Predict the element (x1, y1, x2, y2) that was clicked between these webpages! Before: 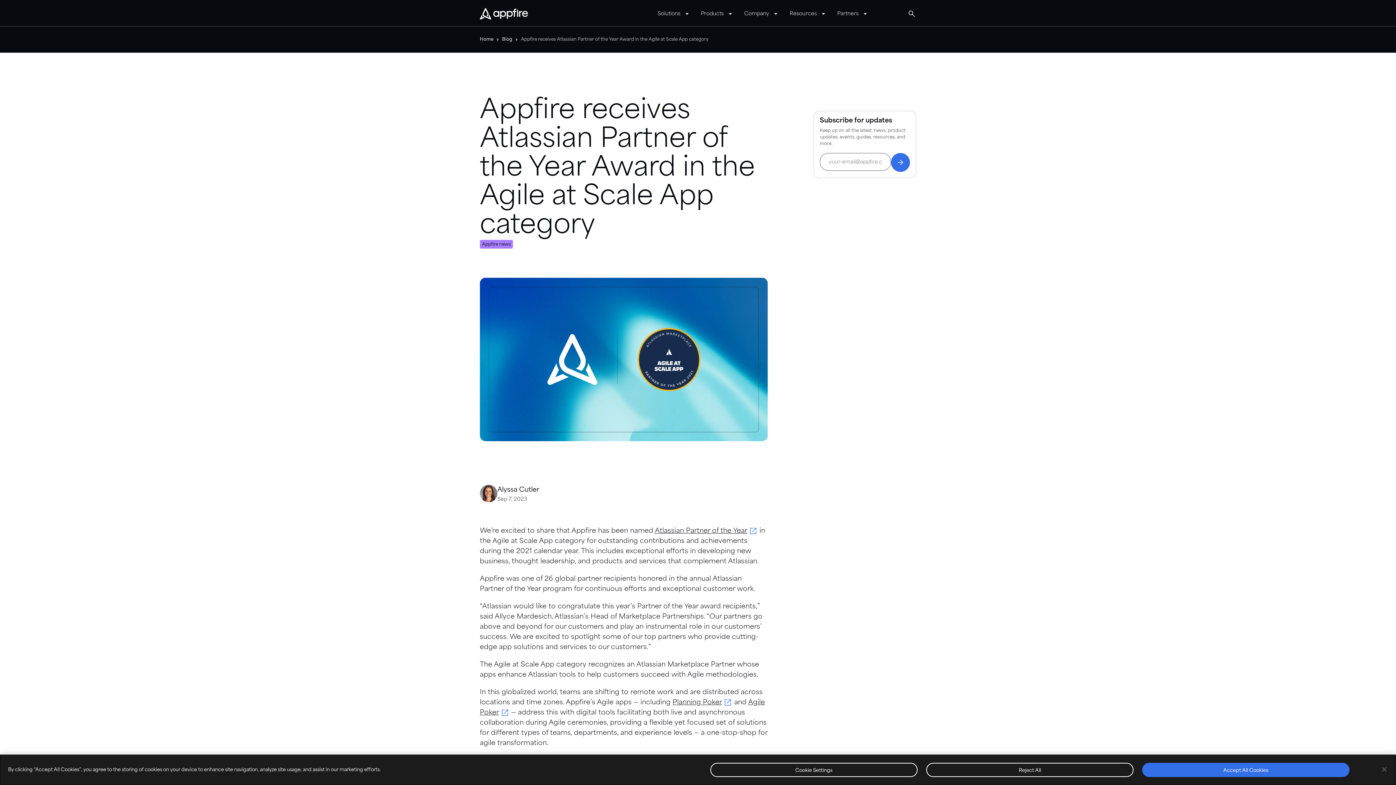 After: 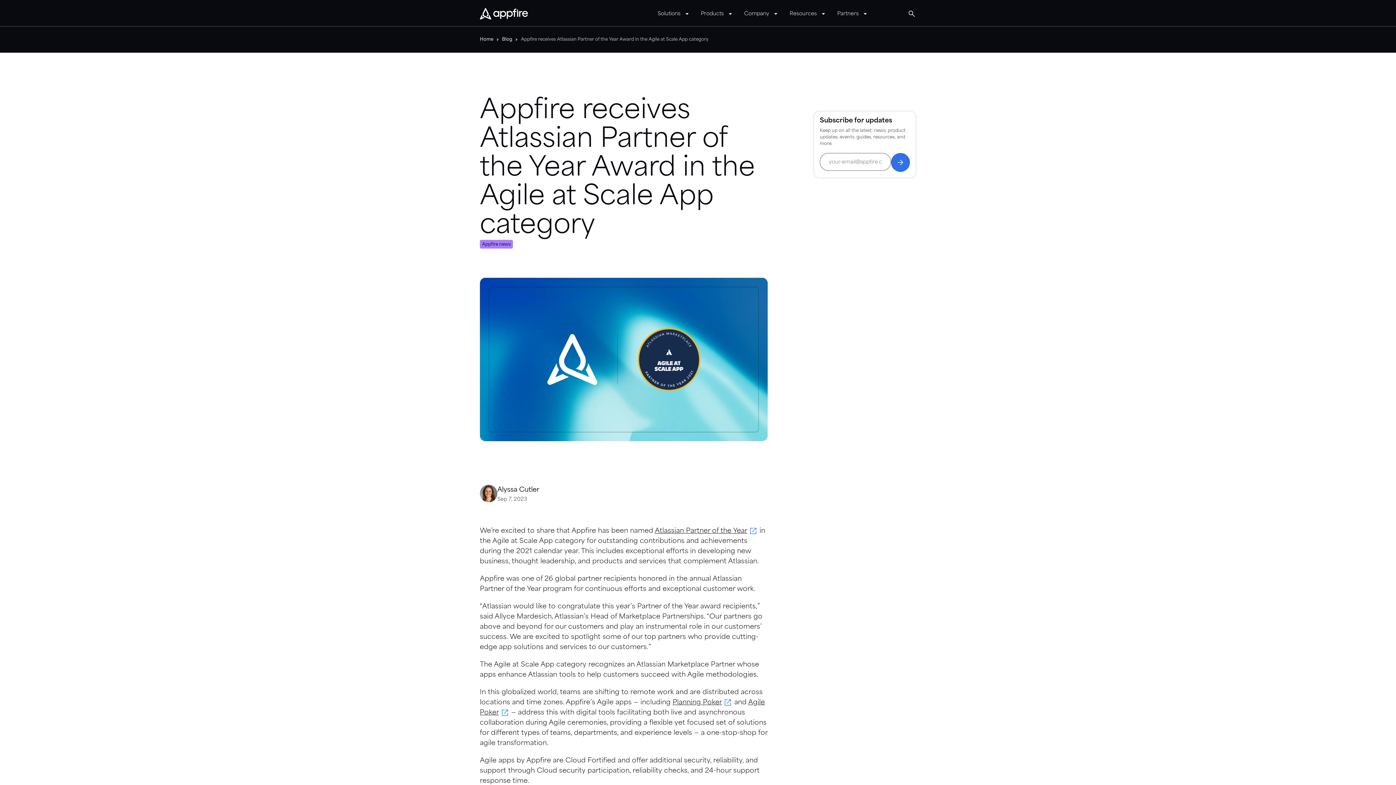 Action: bbox: (1142, 763, 1349, 777) label: Accept All Cookies